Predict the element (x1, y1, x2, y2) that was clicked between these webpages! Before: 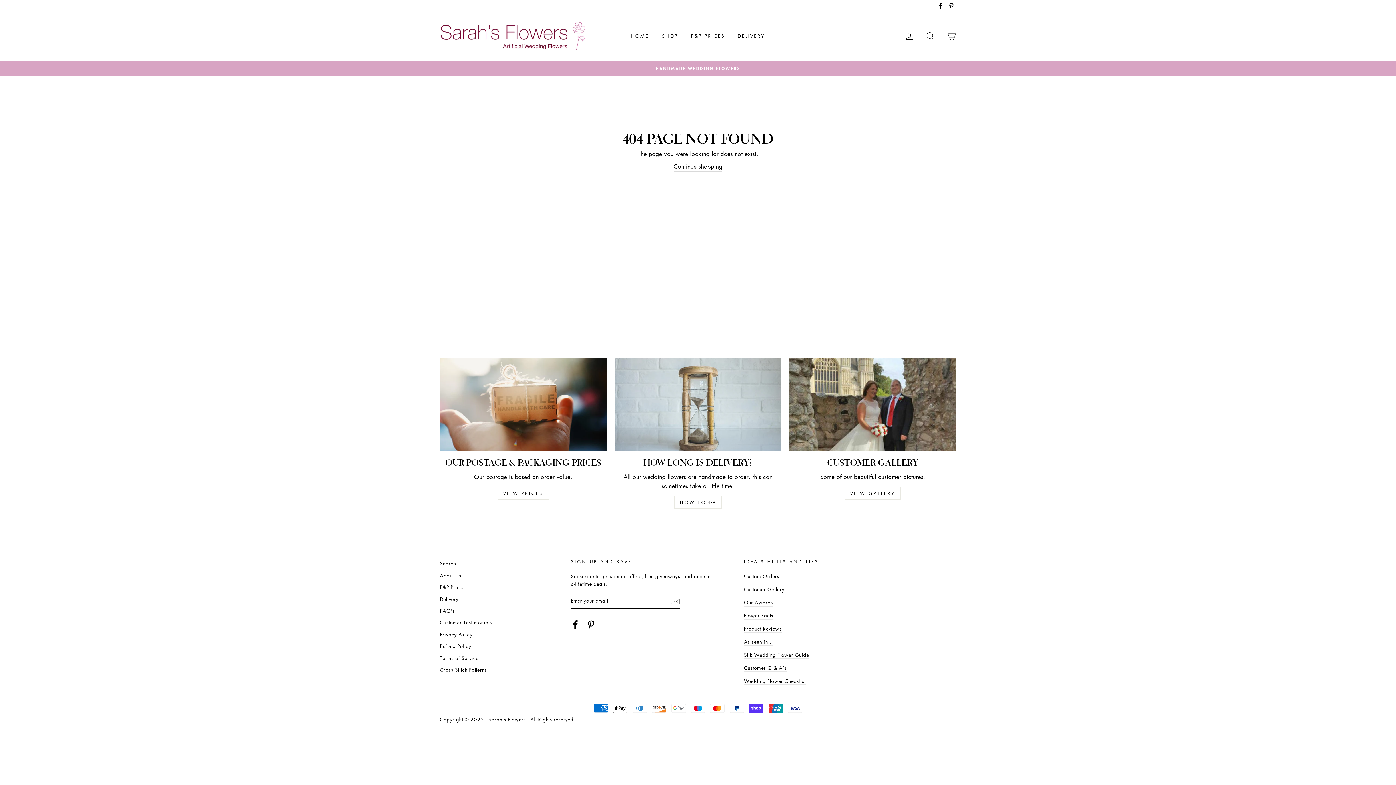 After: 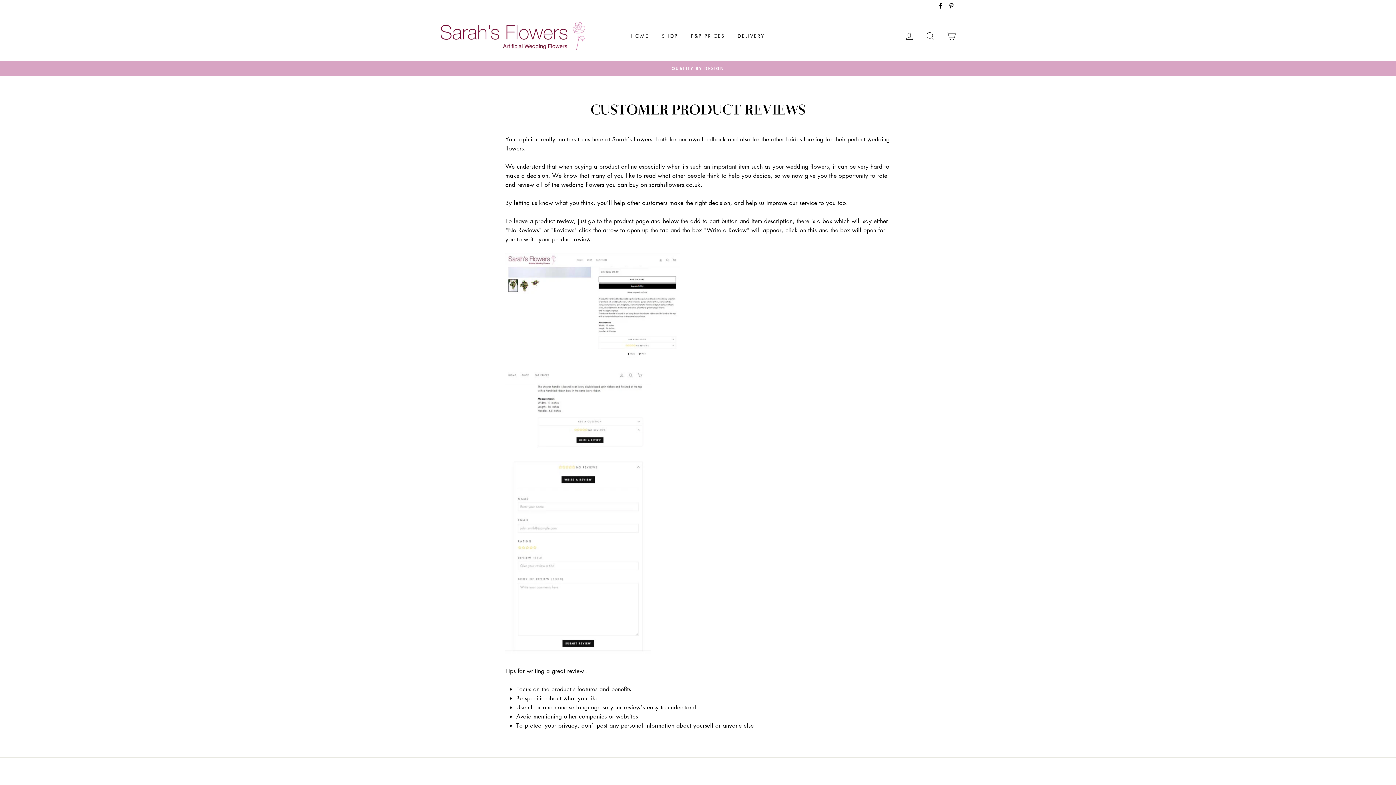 Action: label: Product Reviews bbox: (744, 625, 781, 633)